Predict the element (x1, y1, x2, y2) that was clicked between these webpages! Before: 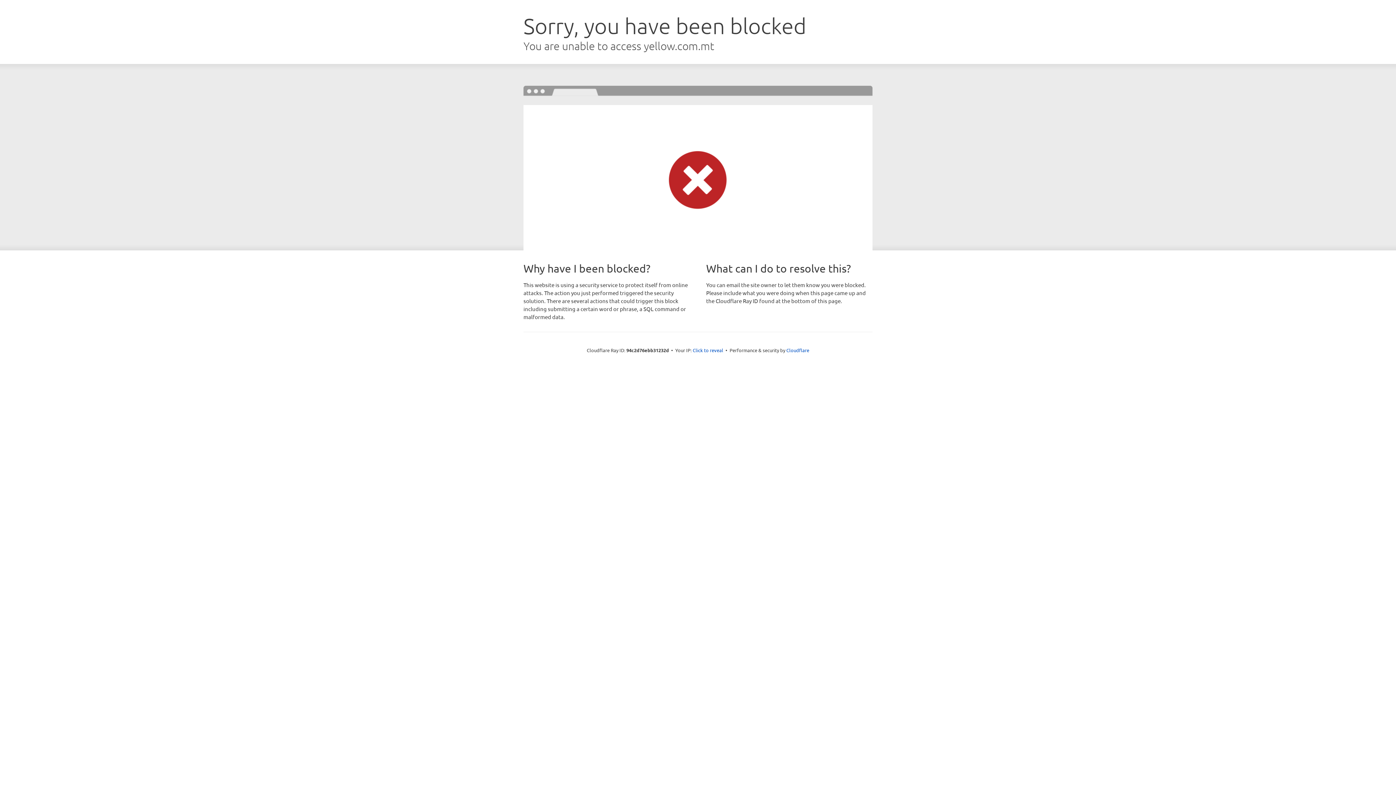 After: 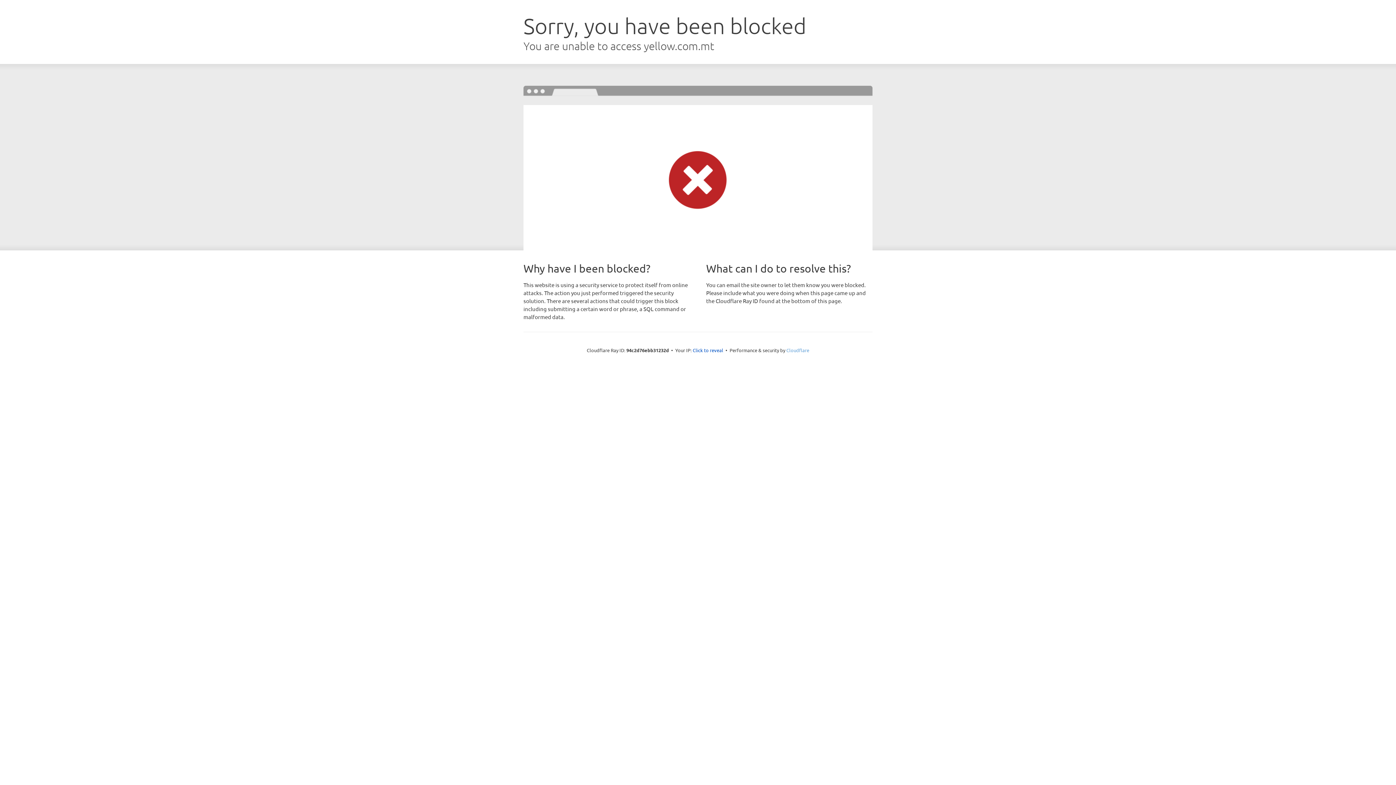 Action: label: Cloudflare bbox: (786, 347, 809, 353)